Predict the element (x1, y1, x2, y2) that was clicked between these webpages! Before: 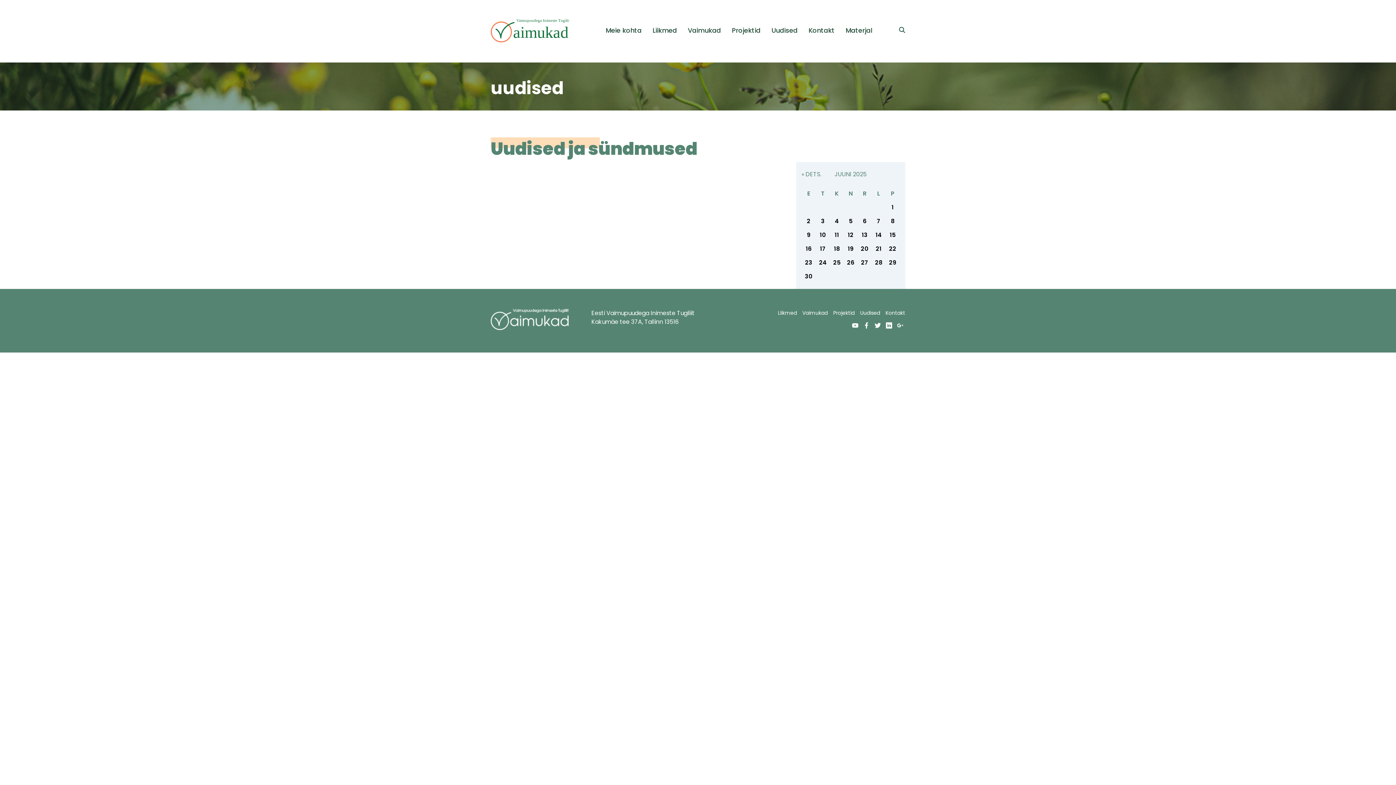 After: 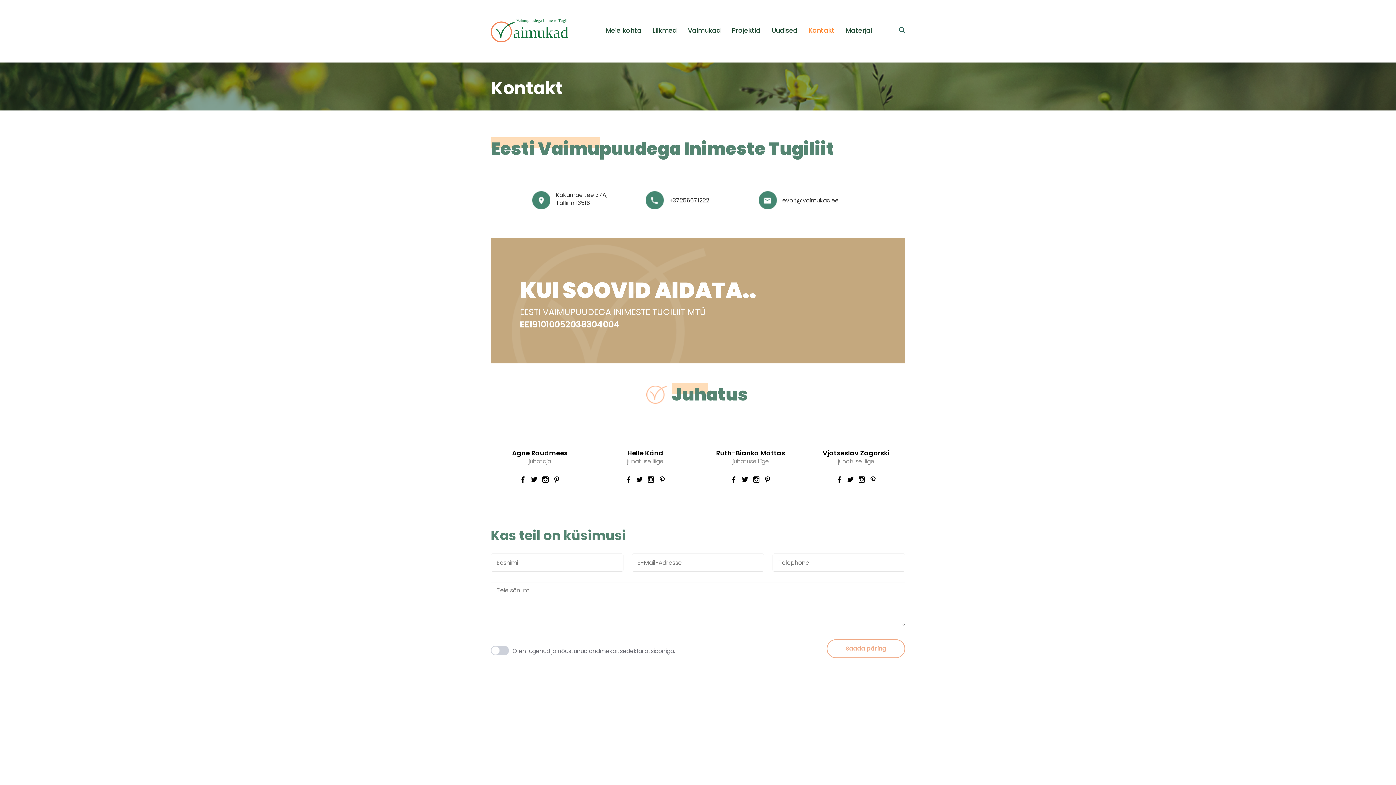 Action: label: Kontakt bbox: (885, 309, 905, 316)